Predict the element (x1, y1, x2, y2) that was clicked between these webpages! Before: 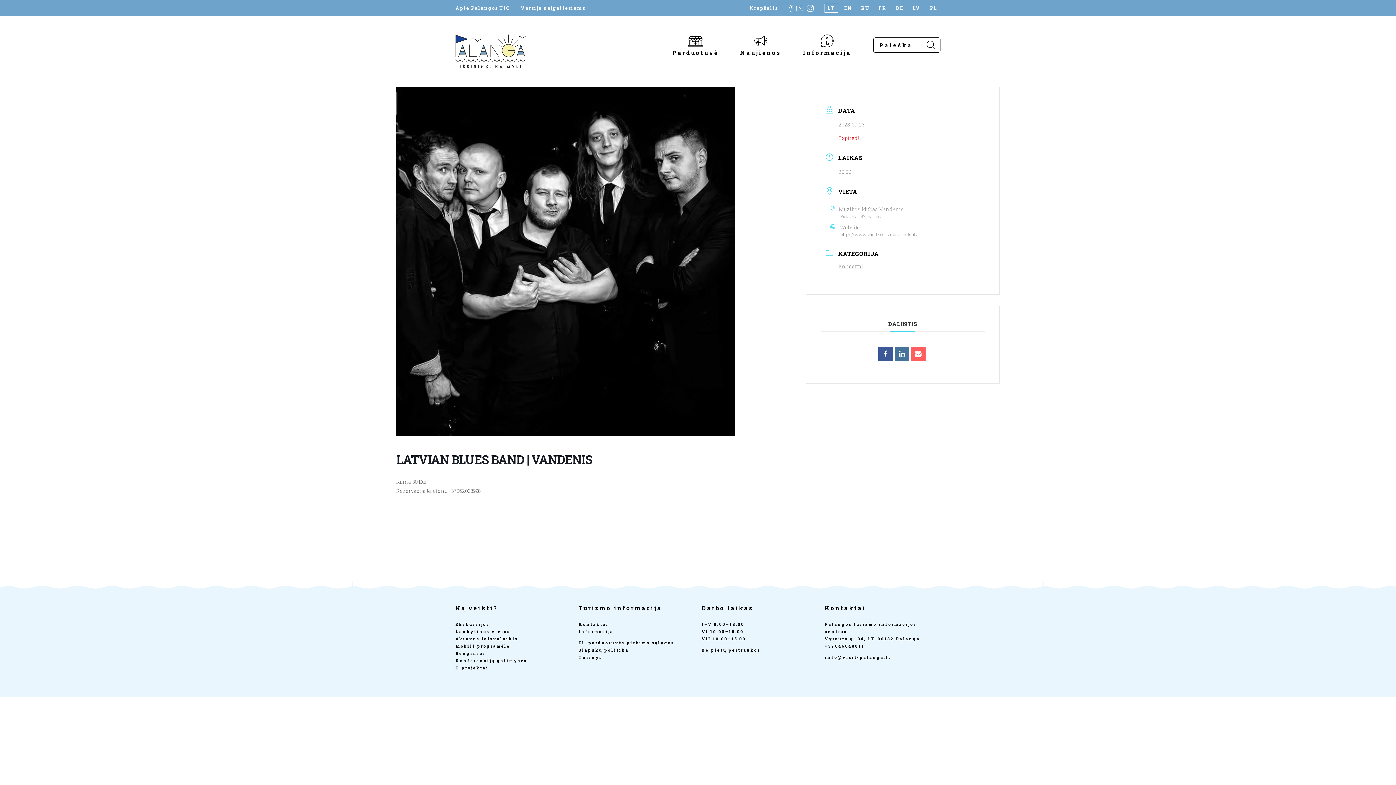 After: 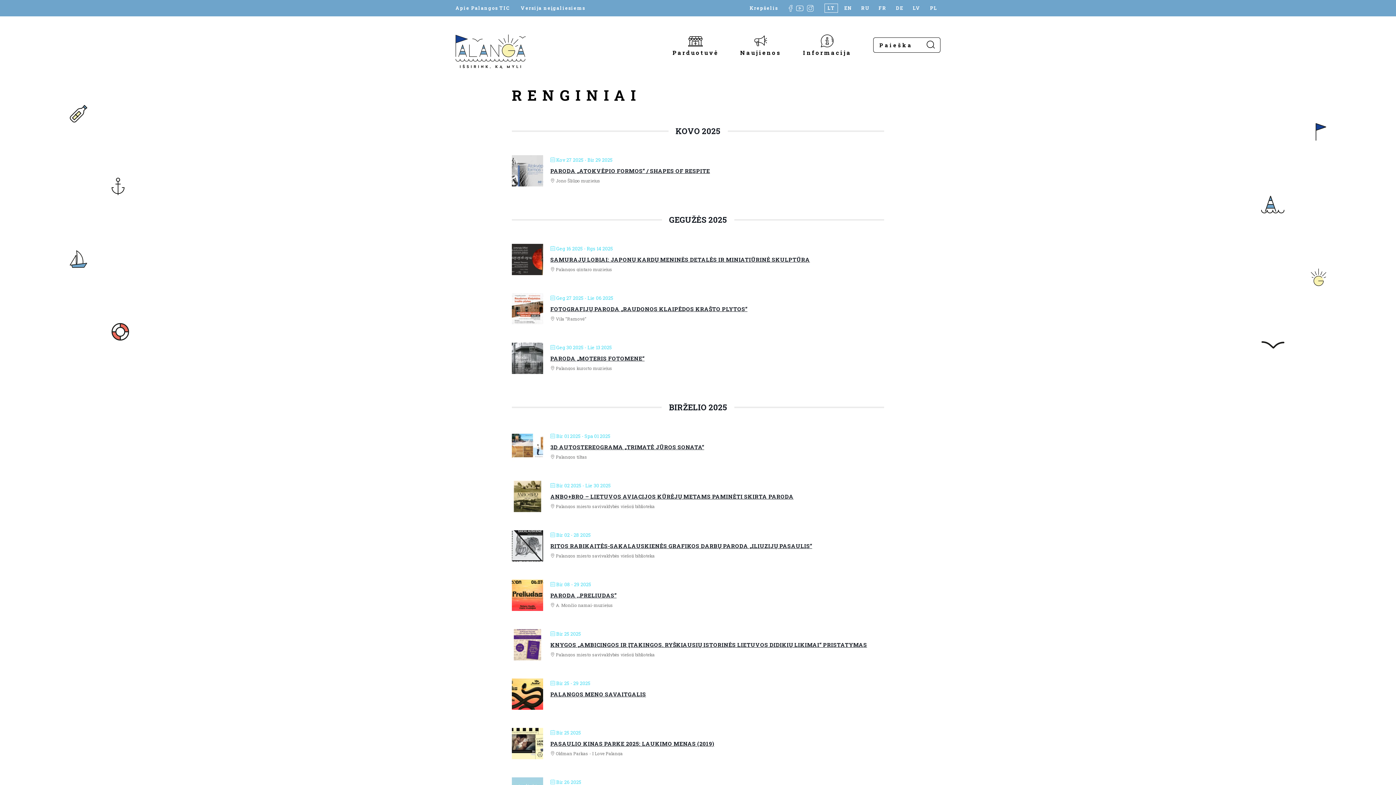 Action: label: Mobili programėlė bbox: (455, 643, 509, 649)